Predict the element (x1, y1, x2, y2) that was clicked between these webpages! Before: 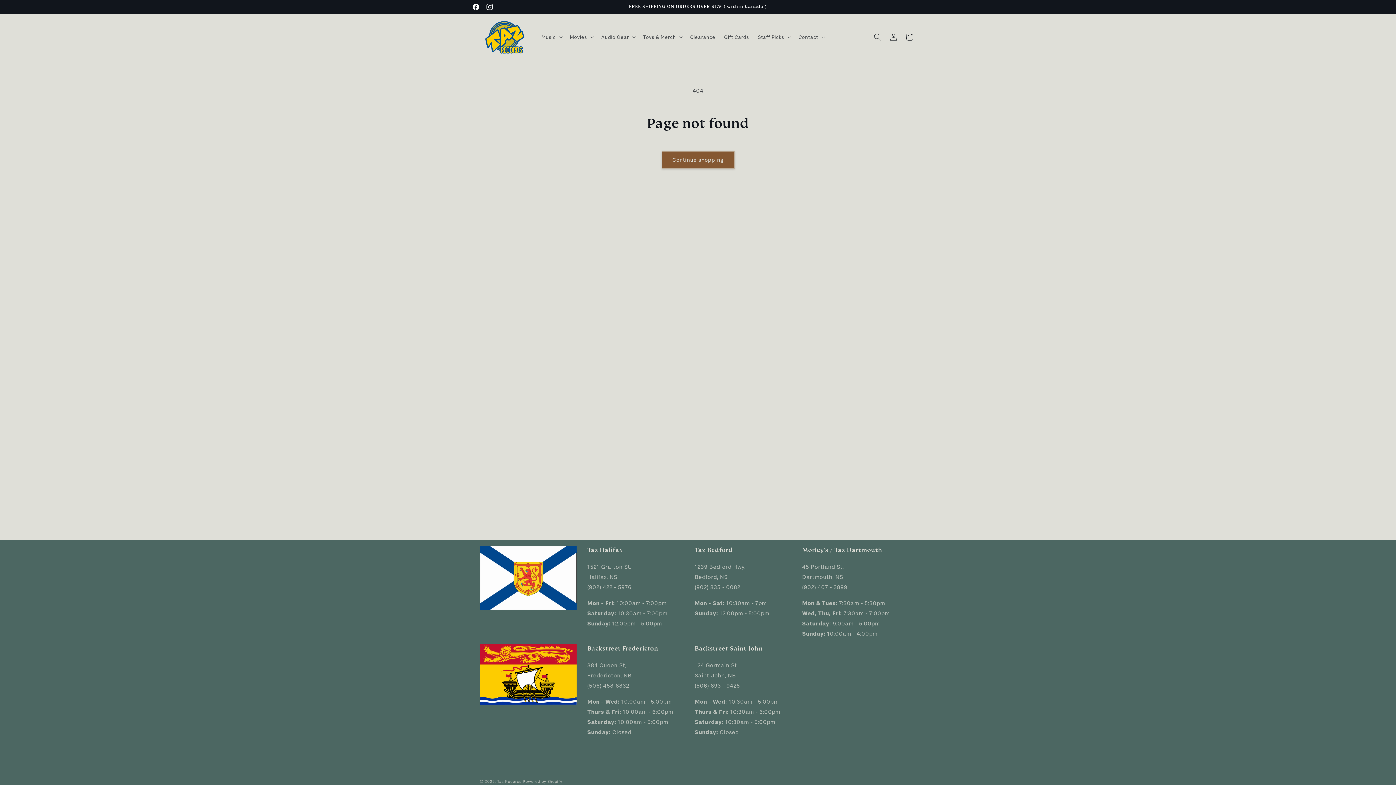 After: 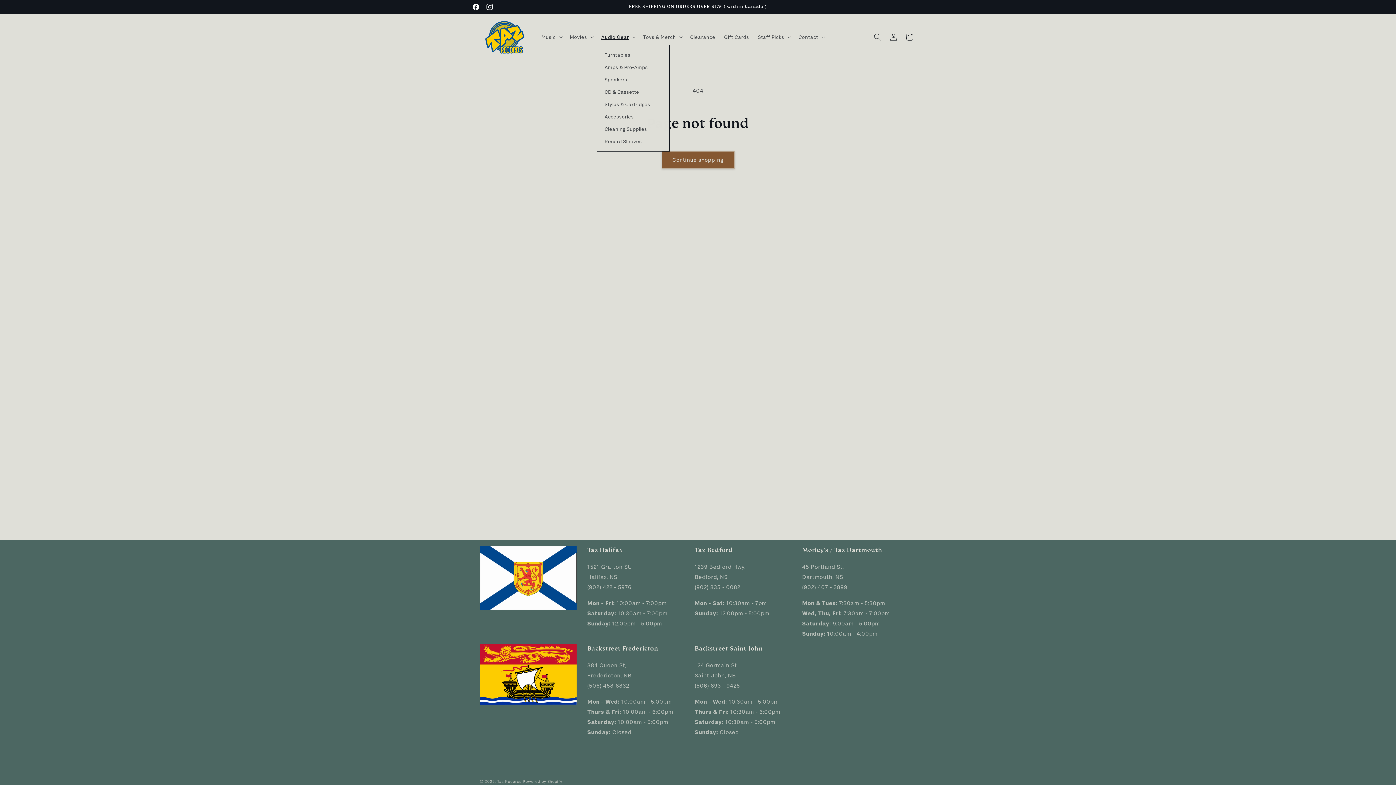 Action: bbox: (597, 29, 638, 44) label: Audio Gear